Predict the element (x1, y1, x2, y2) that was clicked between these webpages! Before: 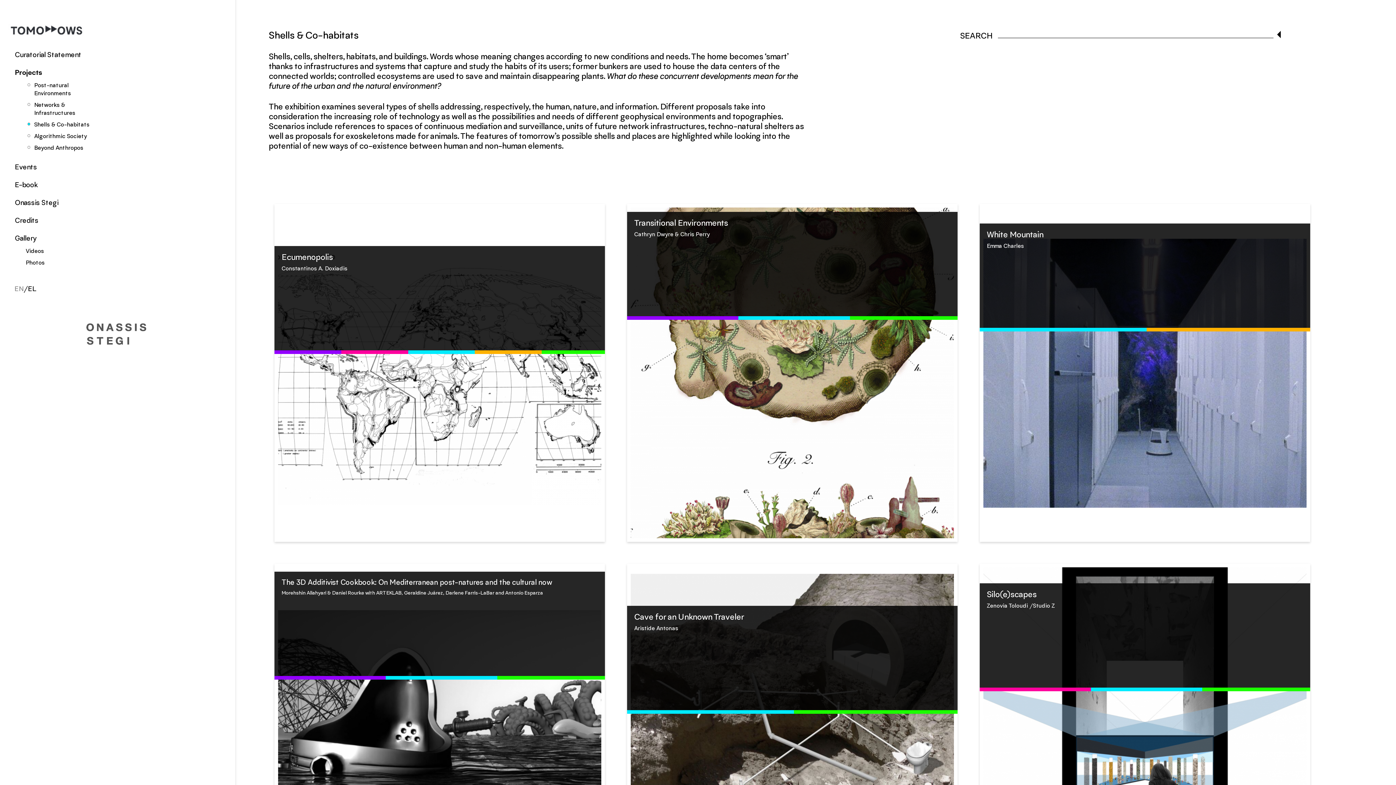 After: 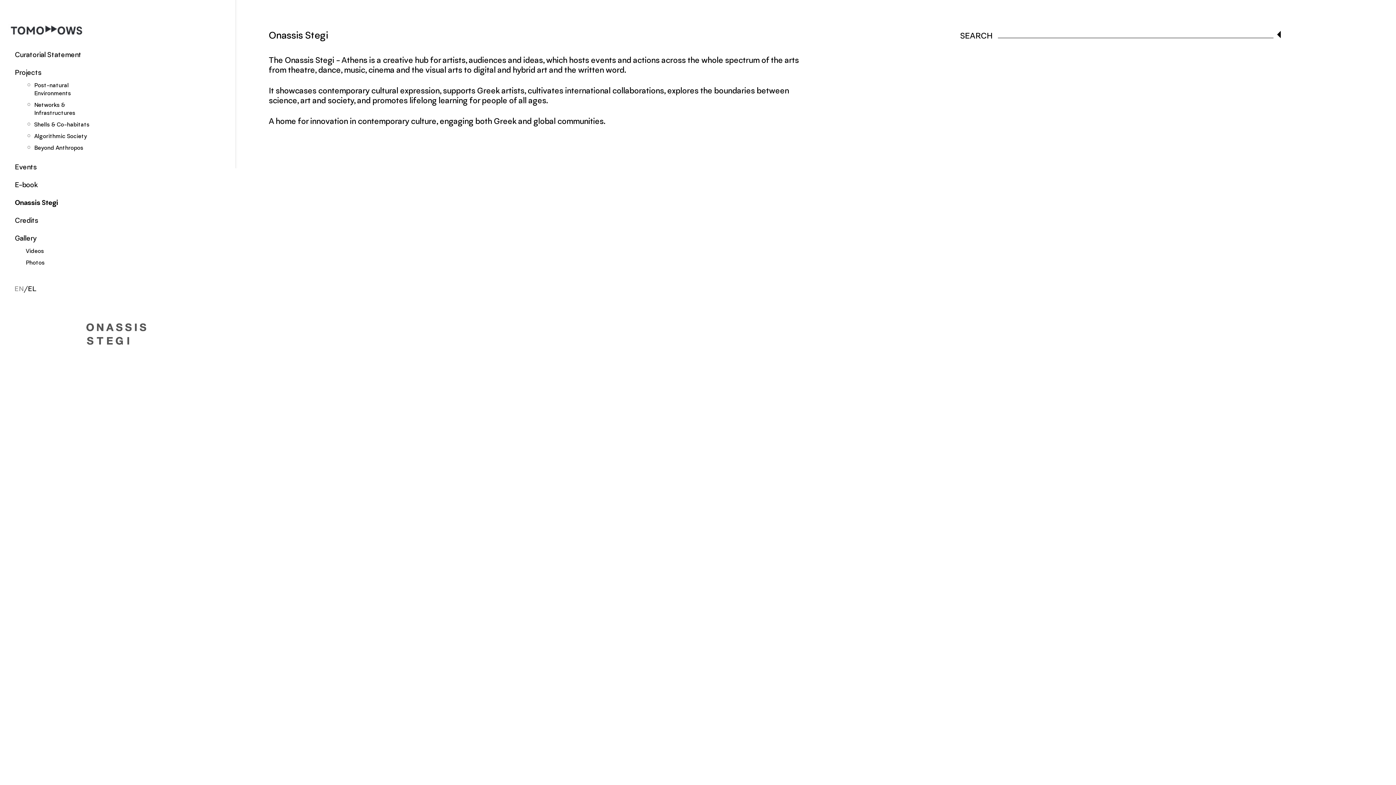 Action: bbox: (9, 195, 99, 212) label: Onassis Stegi